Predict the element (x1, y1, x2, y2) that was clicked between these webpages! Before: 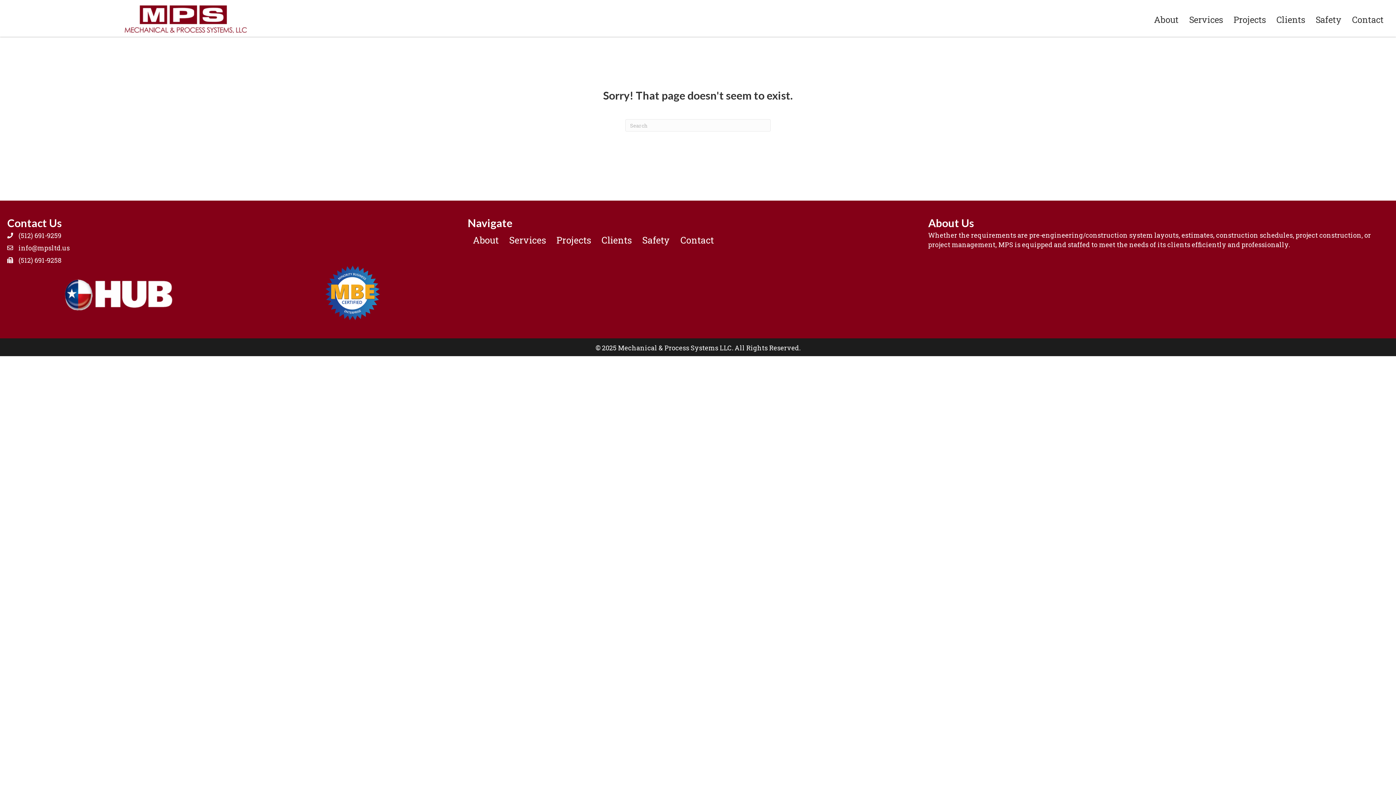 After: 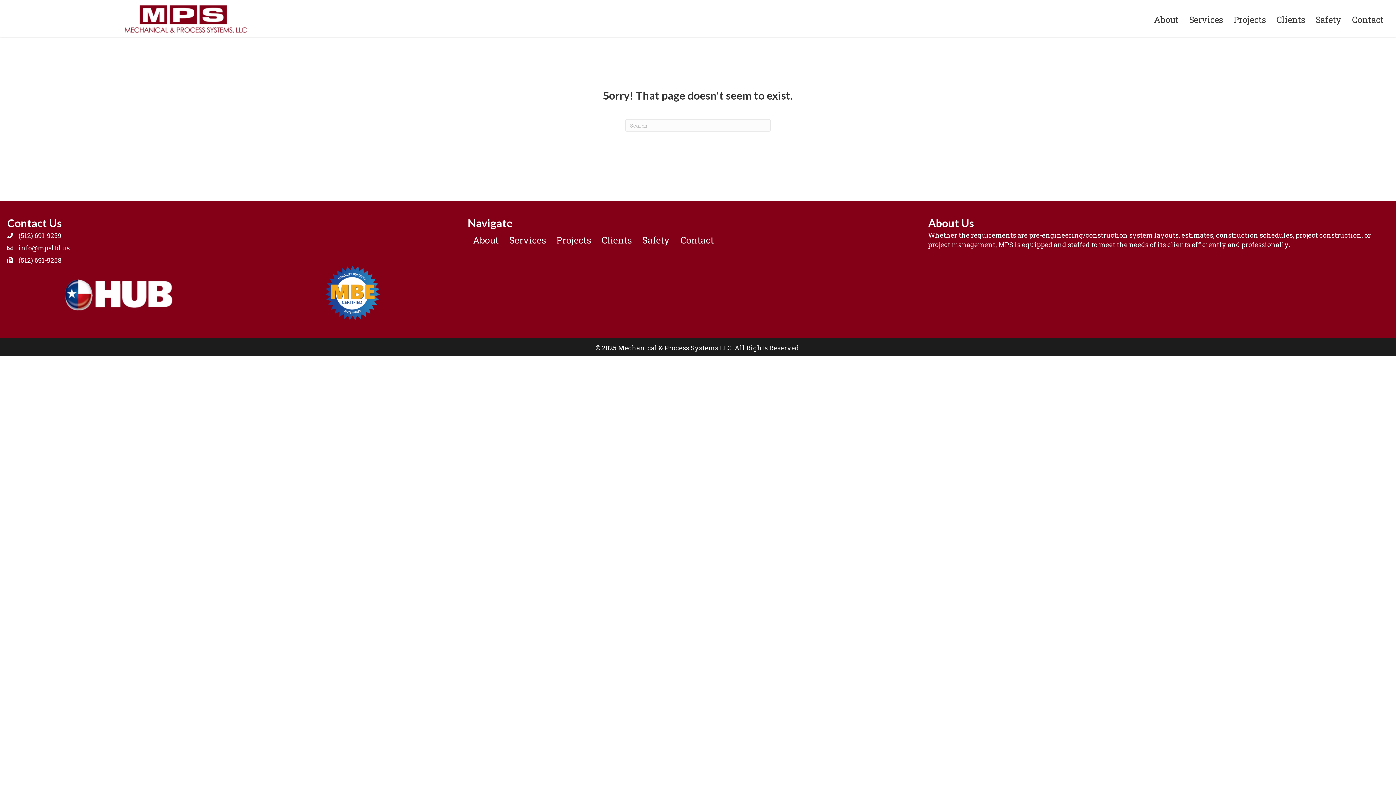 Action: label: info@mpsltd.us bbox: (18, 243, 69, 252)